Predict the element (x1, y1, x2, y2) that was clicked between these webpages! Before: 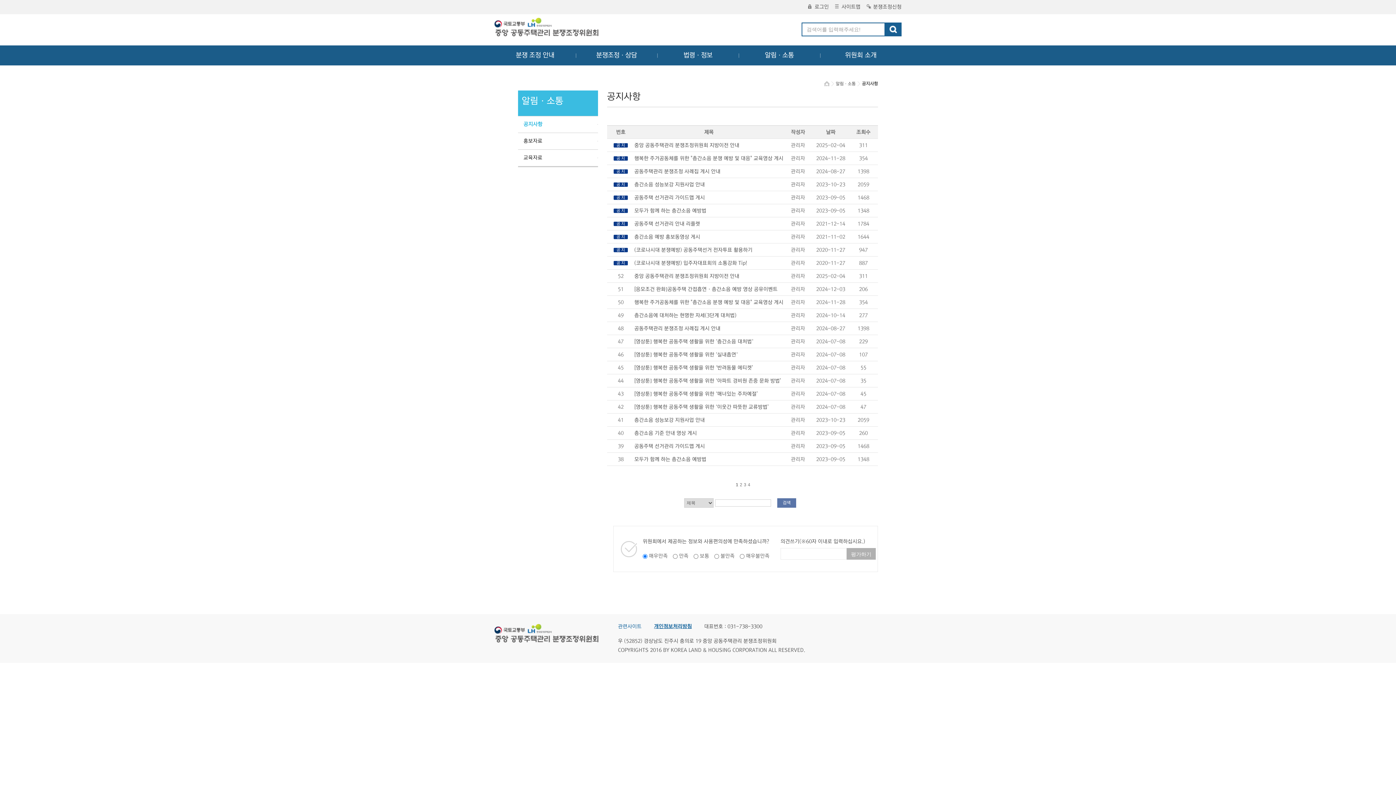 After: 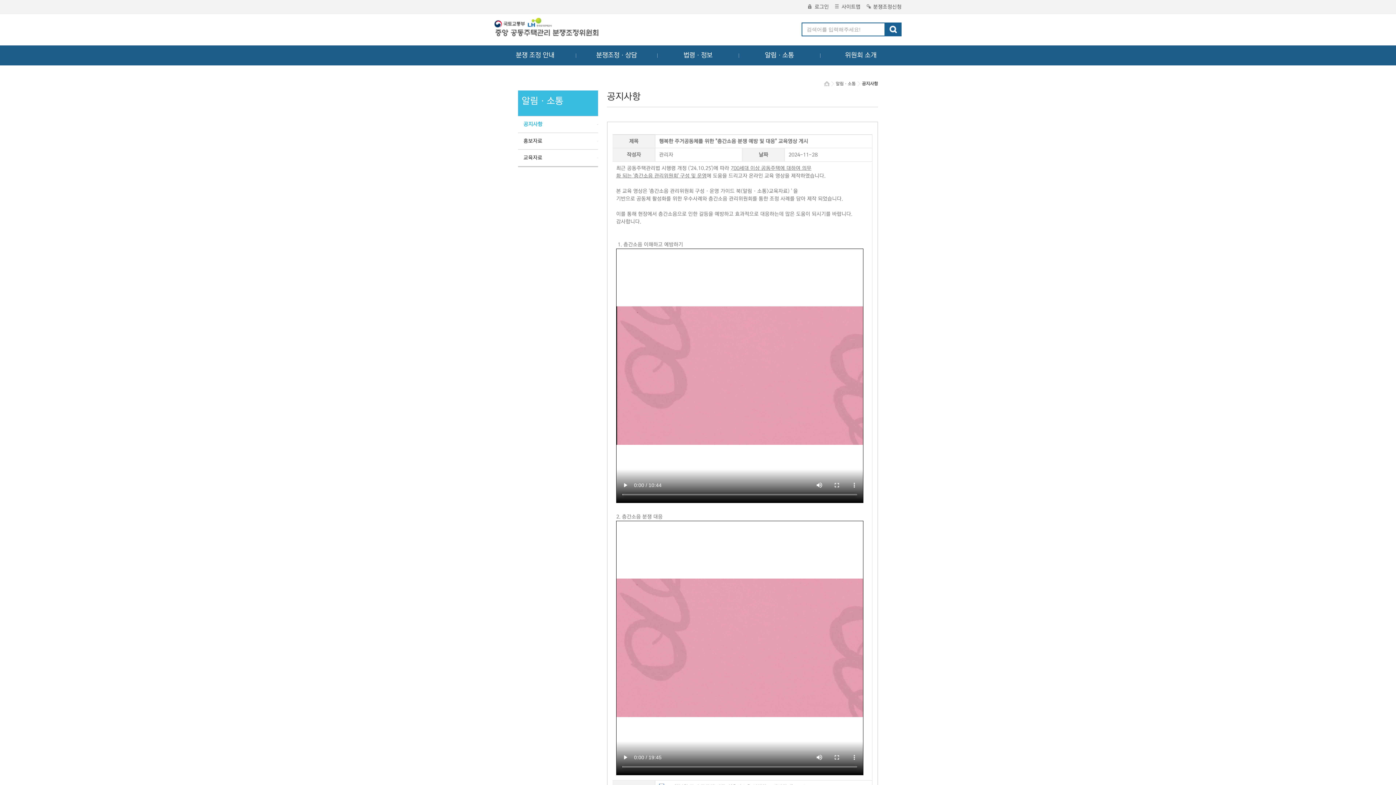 Action: label: 행복한 주거공동체를 위한 "층간소음 분쟁 예방 및 대응" 교육영상 게시 bbox: (634, 299, 783, 305)